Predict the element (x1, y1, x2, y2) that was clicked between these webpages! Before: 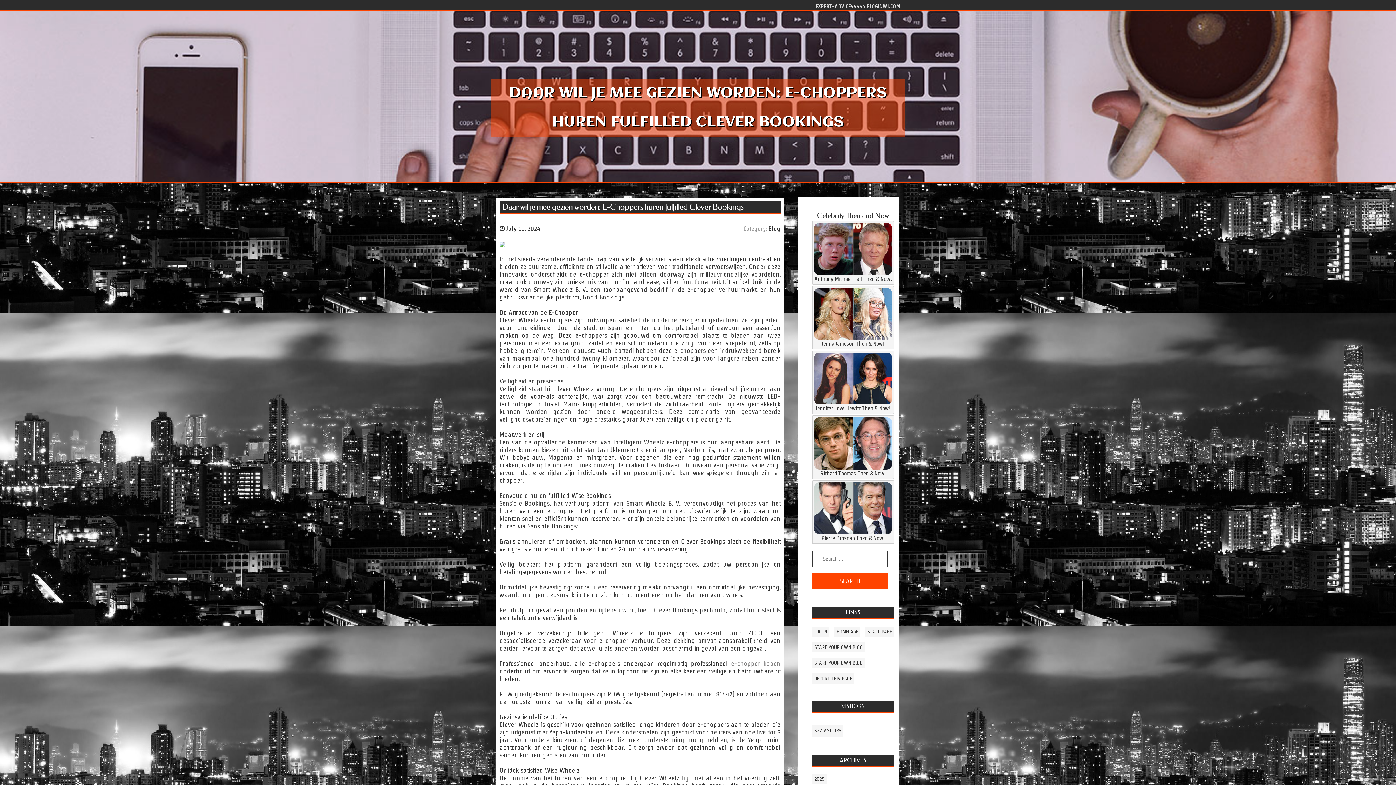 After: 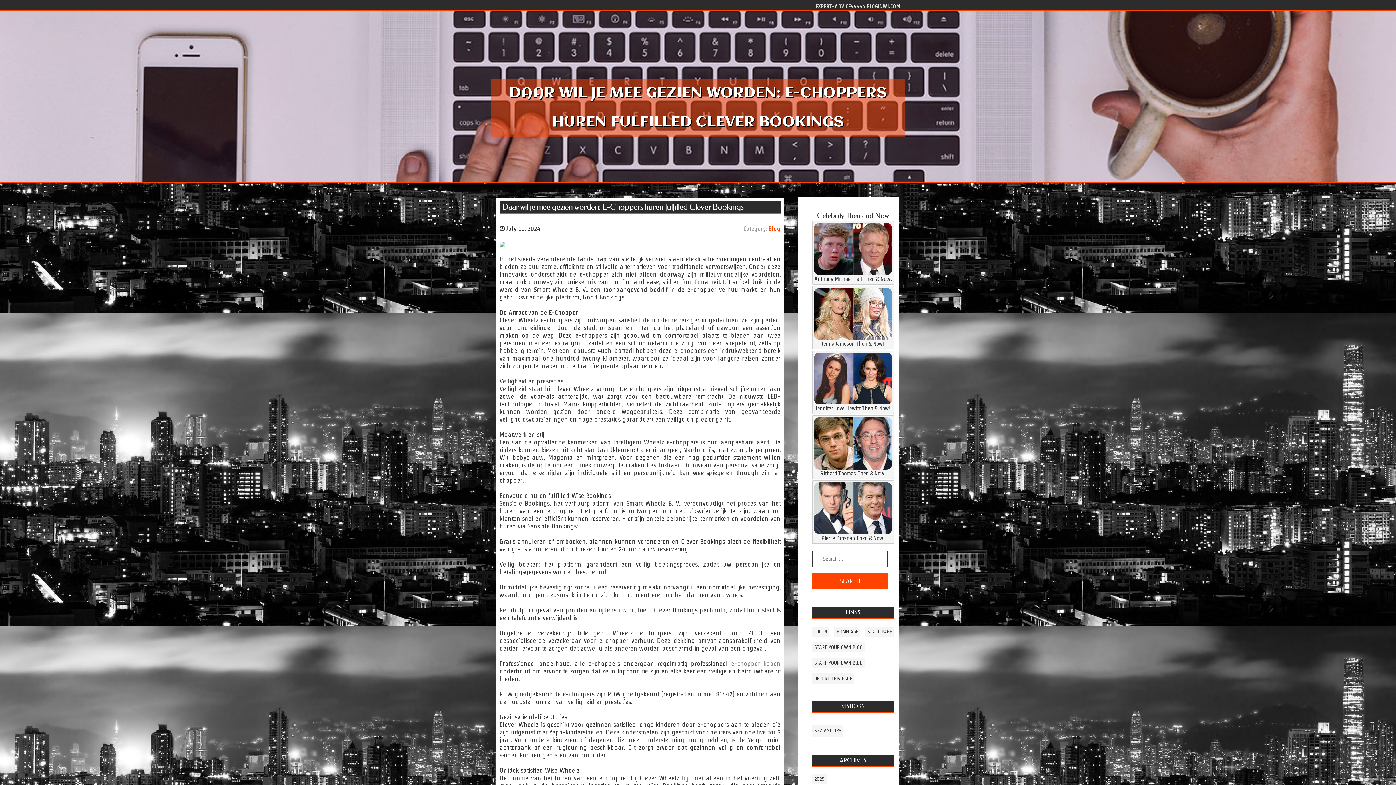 Action: bbox: (768, 225, 780, 232) label: Blog